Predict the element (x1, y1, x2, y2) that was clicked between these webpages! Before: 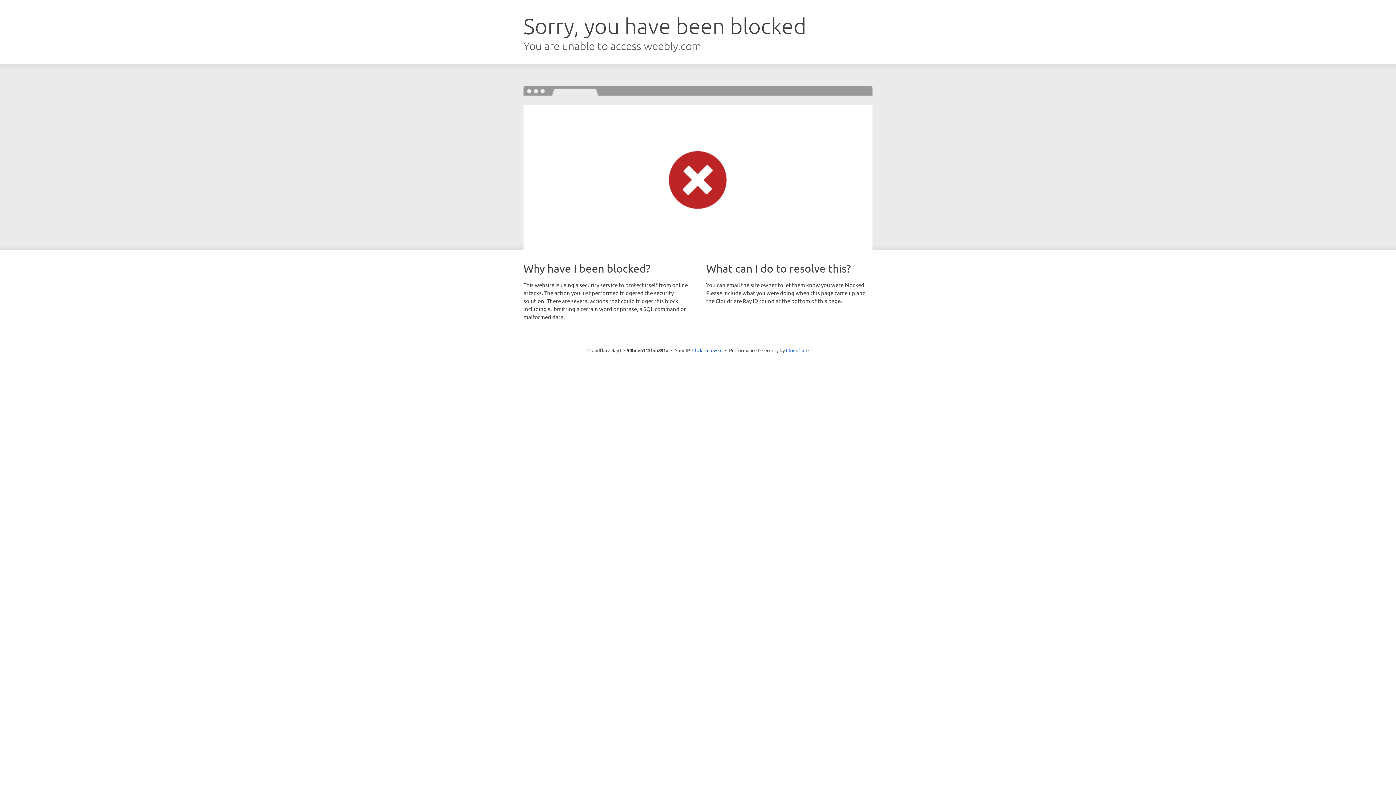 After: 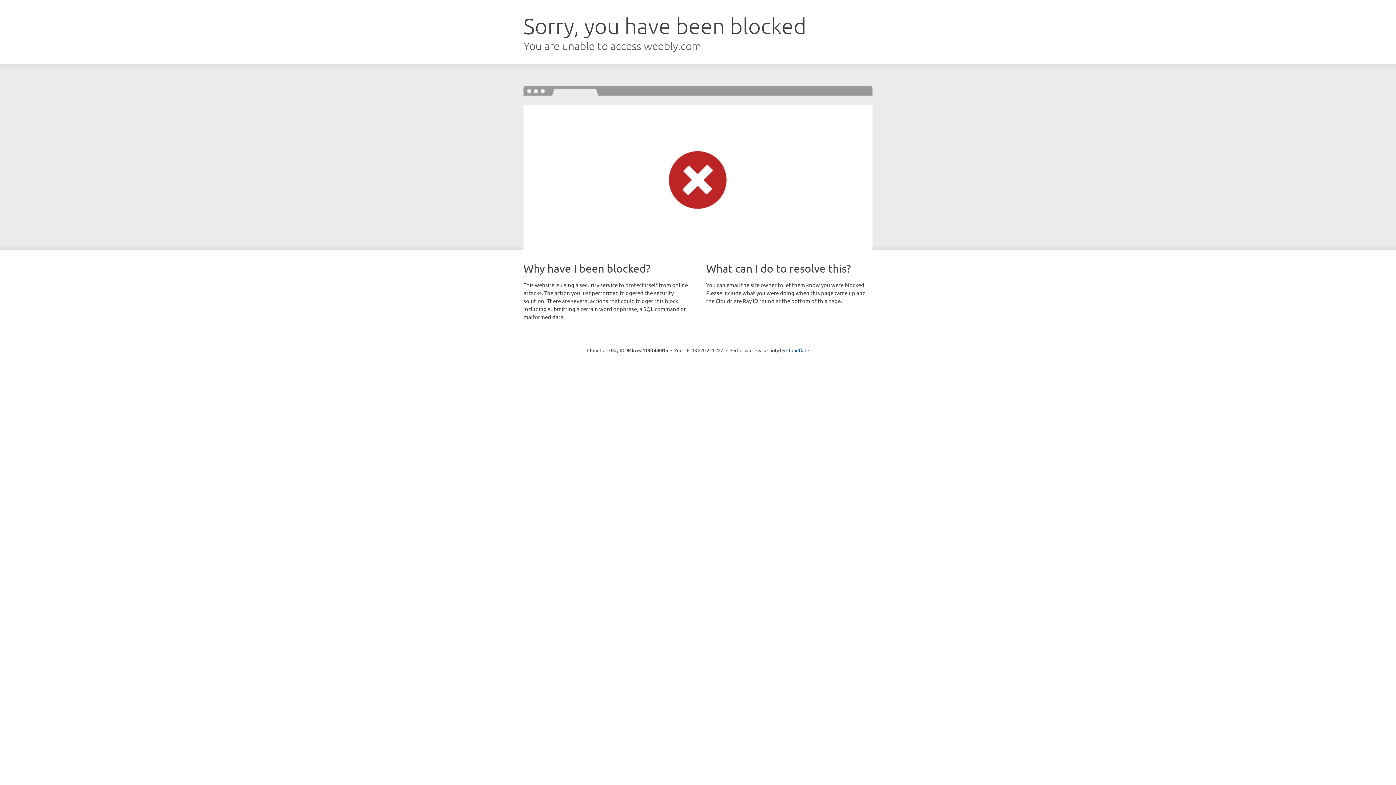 Action: label: Click to reveal bbox: (692, 346, 722, 353)